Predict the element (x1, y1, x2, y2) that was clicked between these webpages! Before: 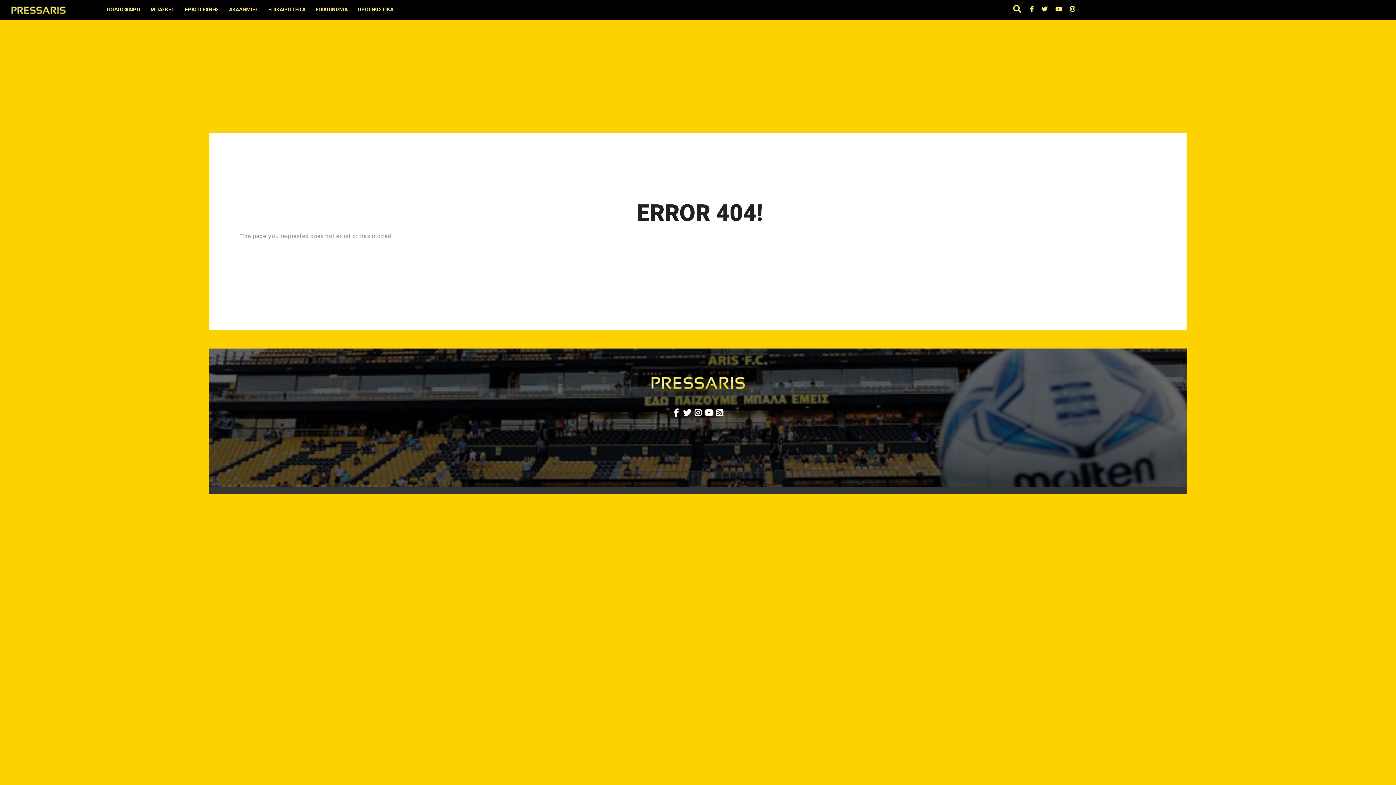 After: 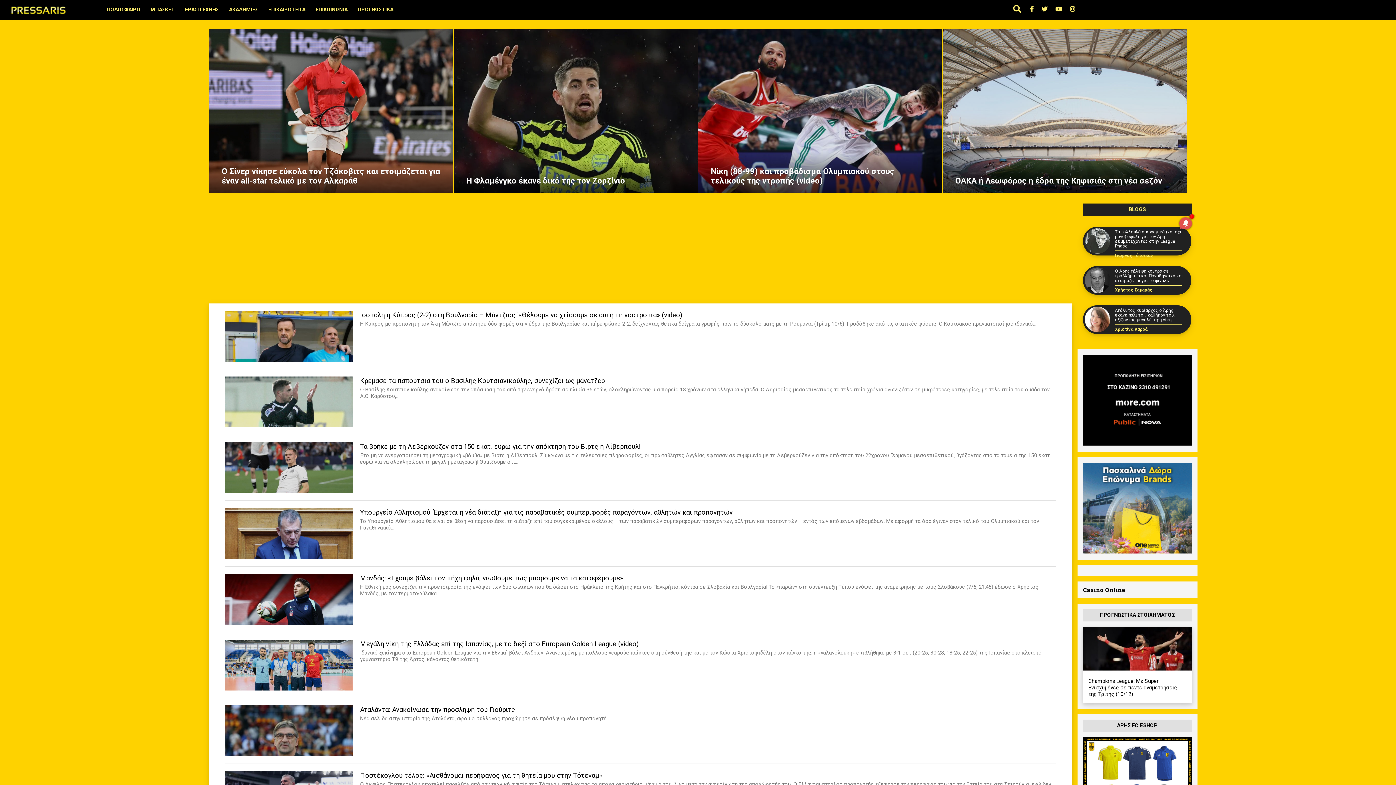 Action: label: ΕΠΙΚΑΙΡΟΤΗΤΑ bbox: (263, 0, 310, 18)